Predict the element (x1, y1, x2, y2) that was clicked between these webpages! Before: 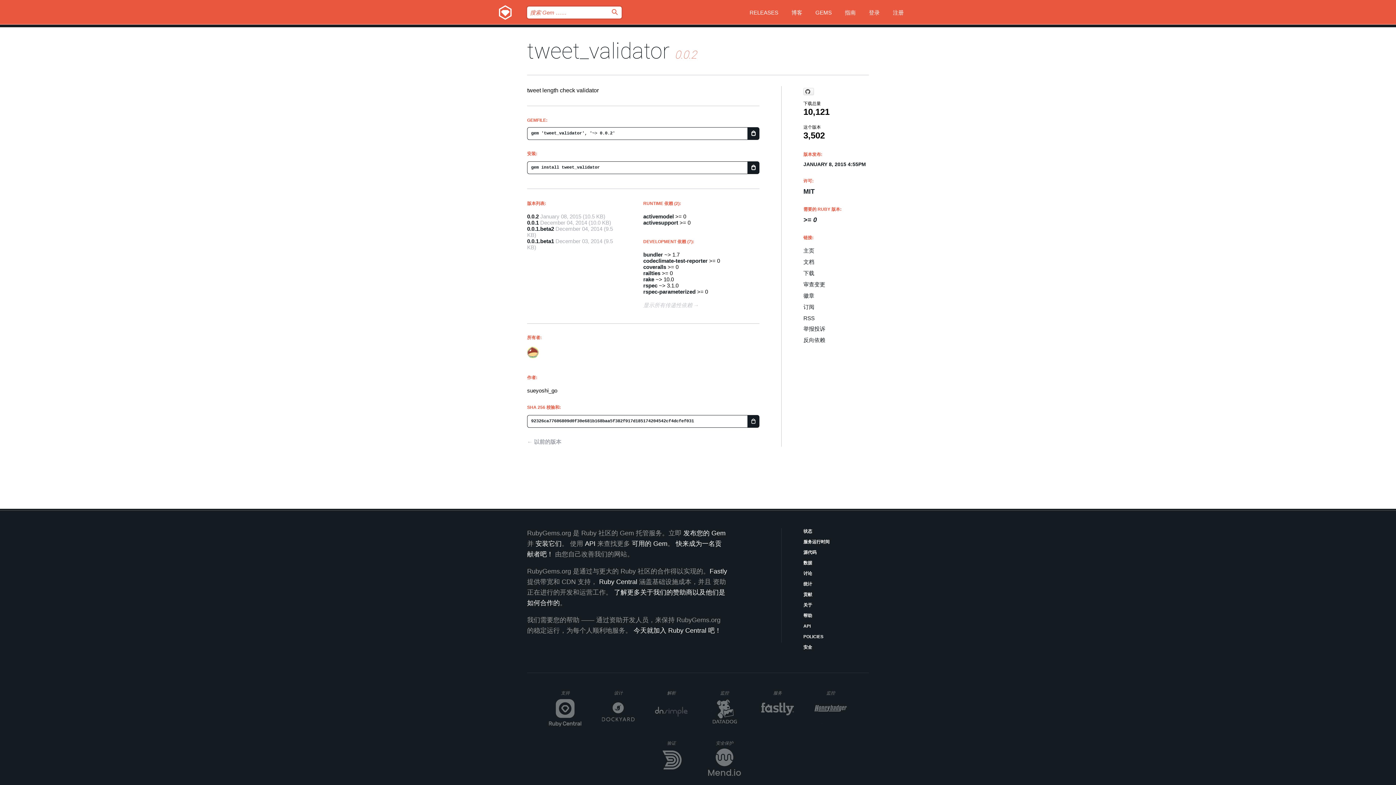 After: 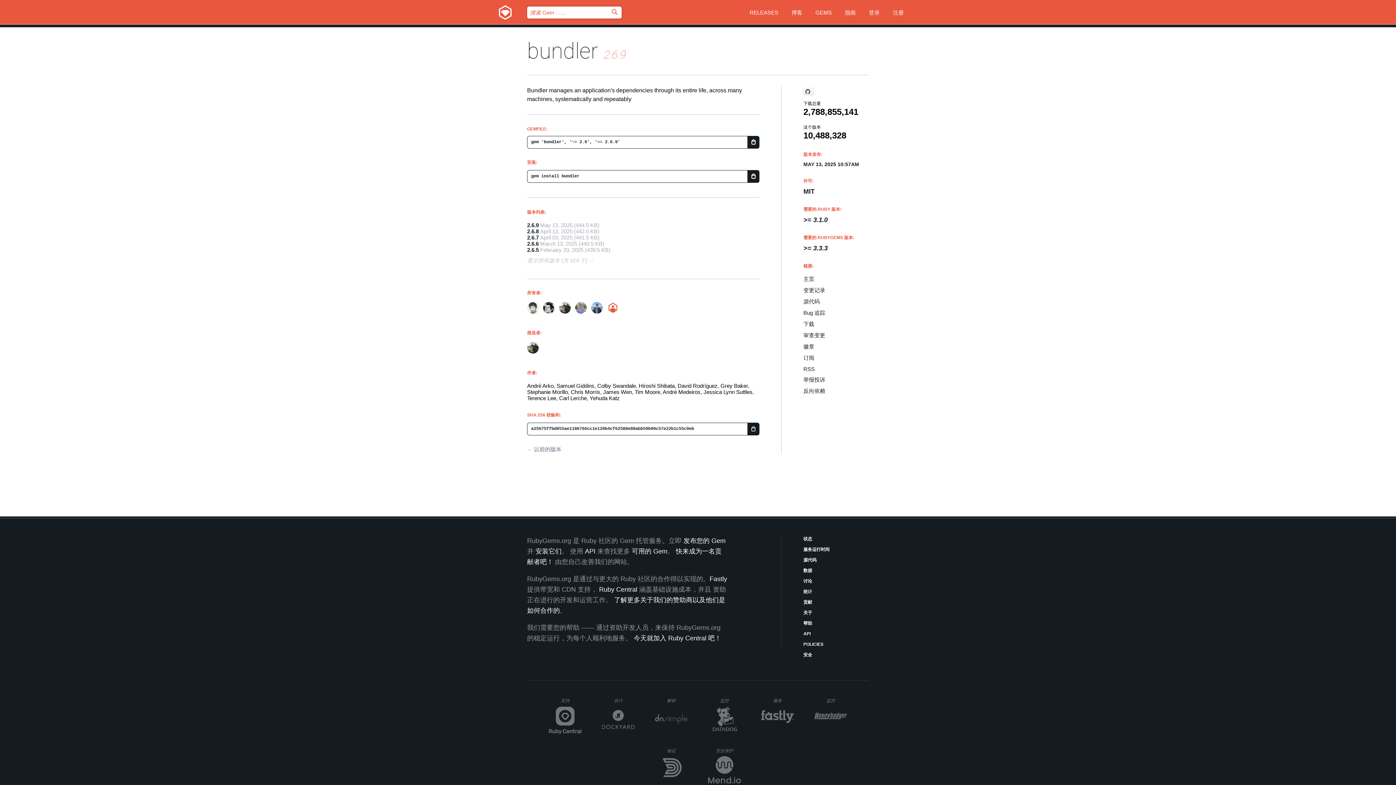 Action: label: bundler bbox: (643, 251, 663, 257)